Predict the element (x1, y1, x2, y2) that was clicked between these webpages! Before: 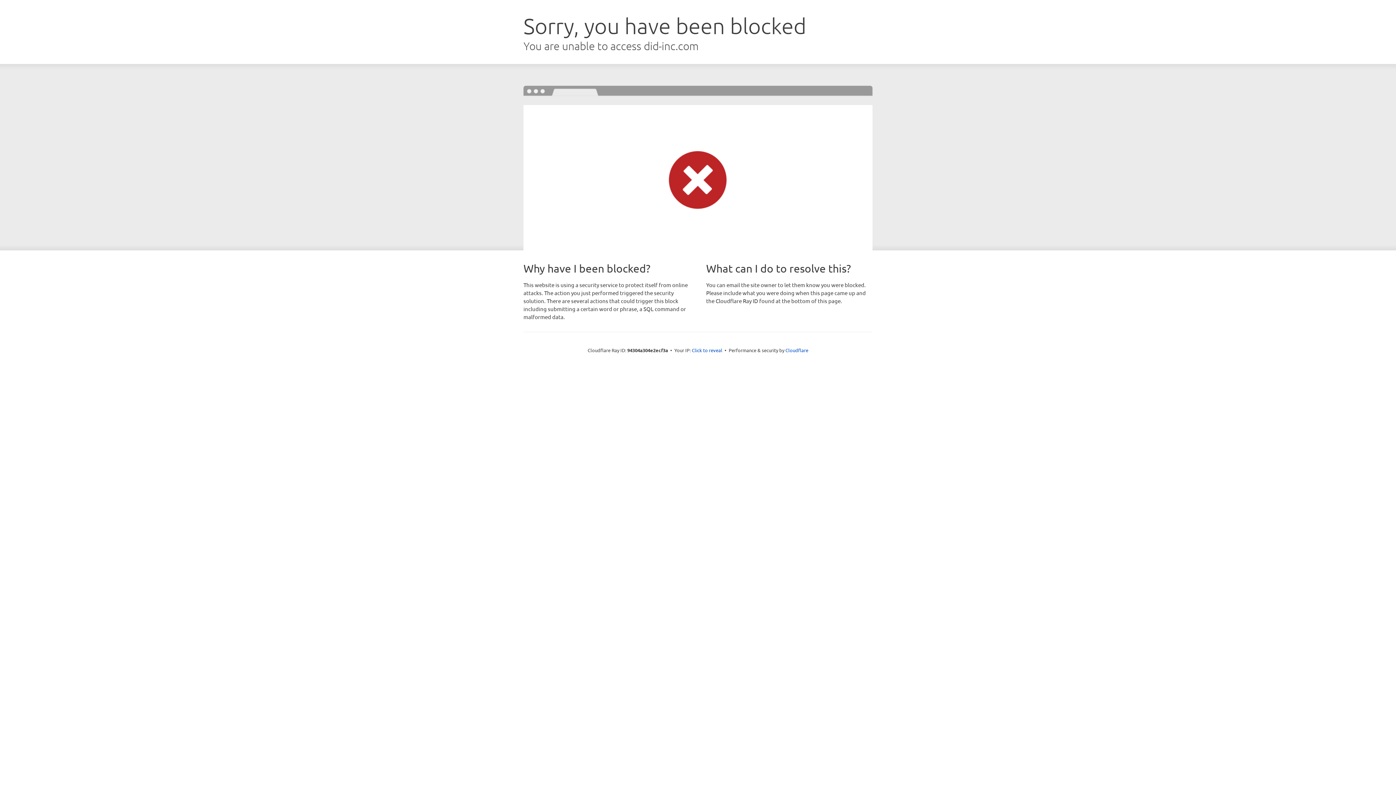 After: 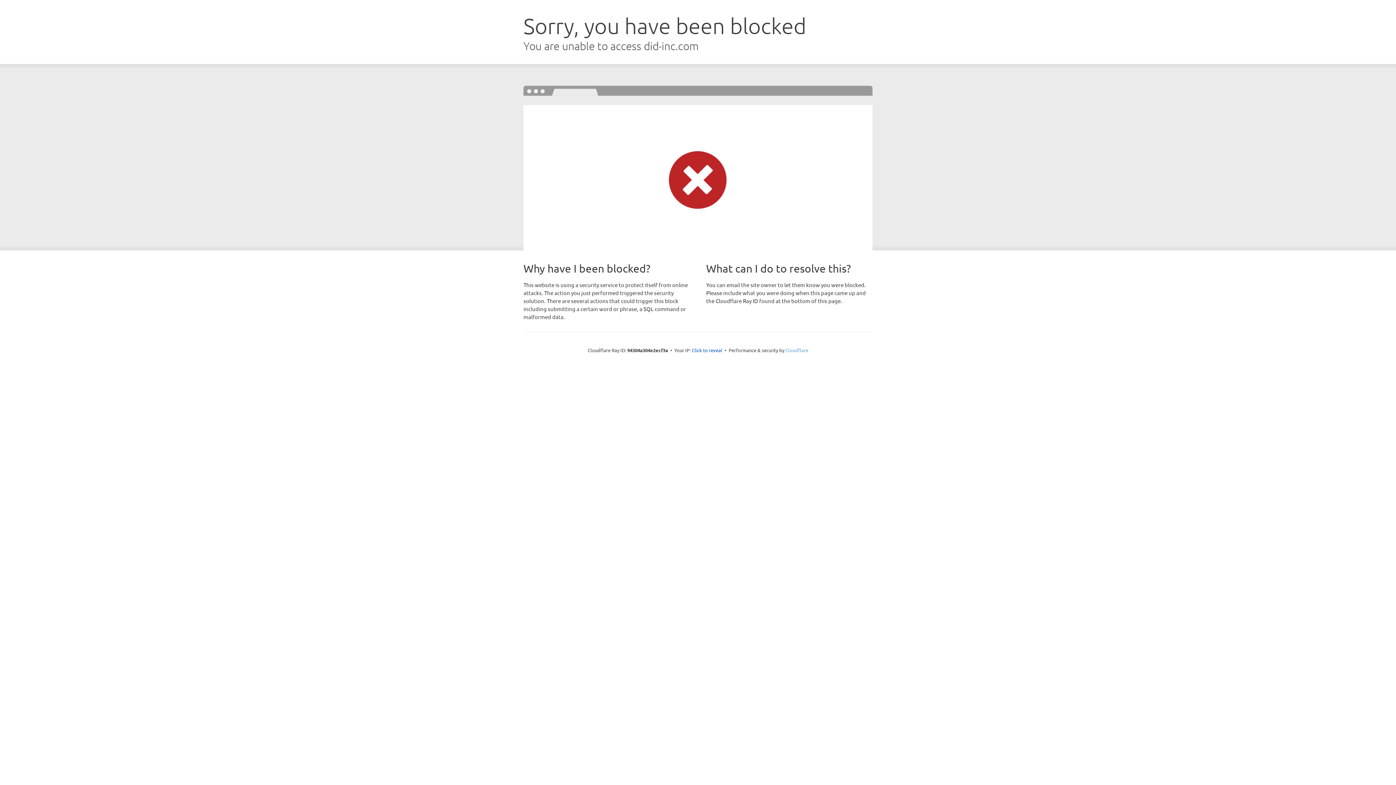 Action: bbox: (785, 347, 808, 353) label: Cloudflare